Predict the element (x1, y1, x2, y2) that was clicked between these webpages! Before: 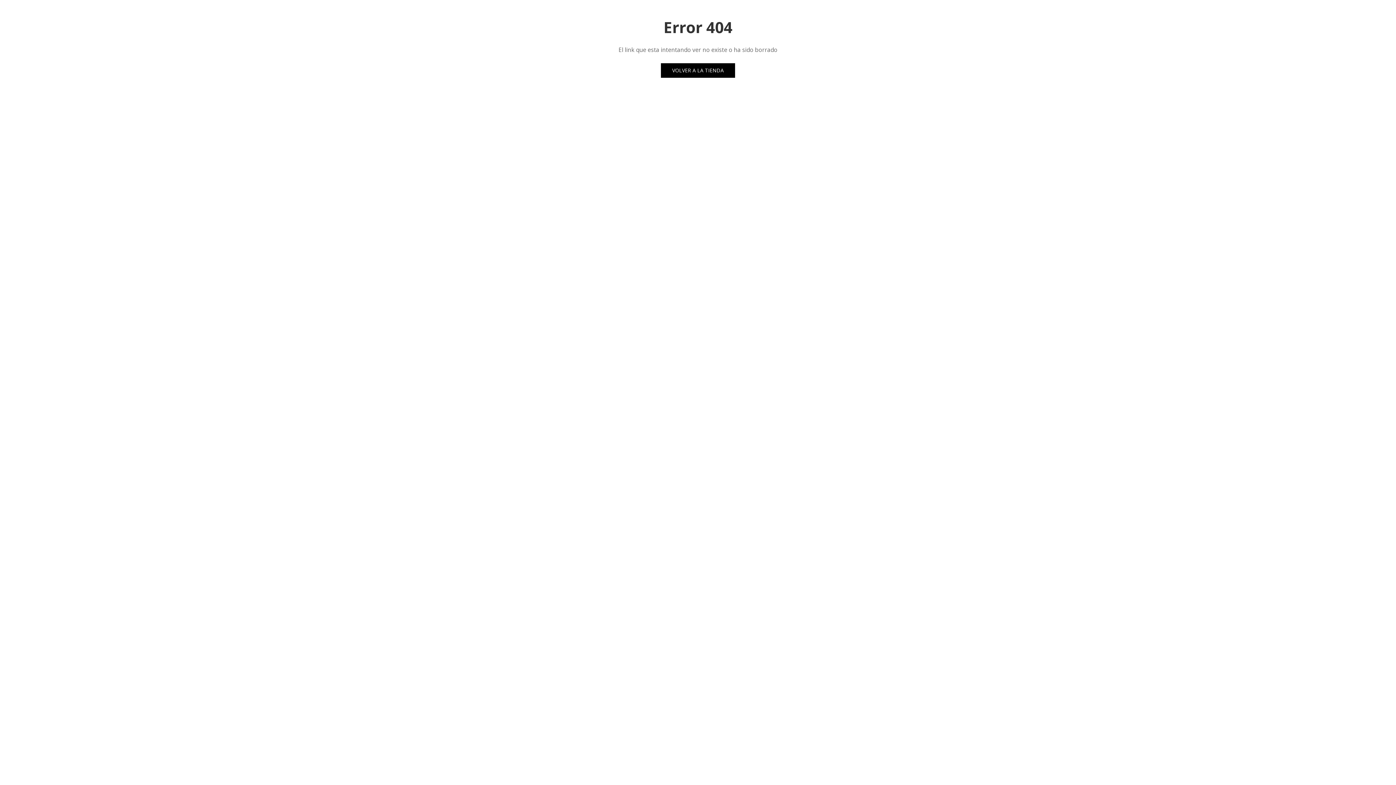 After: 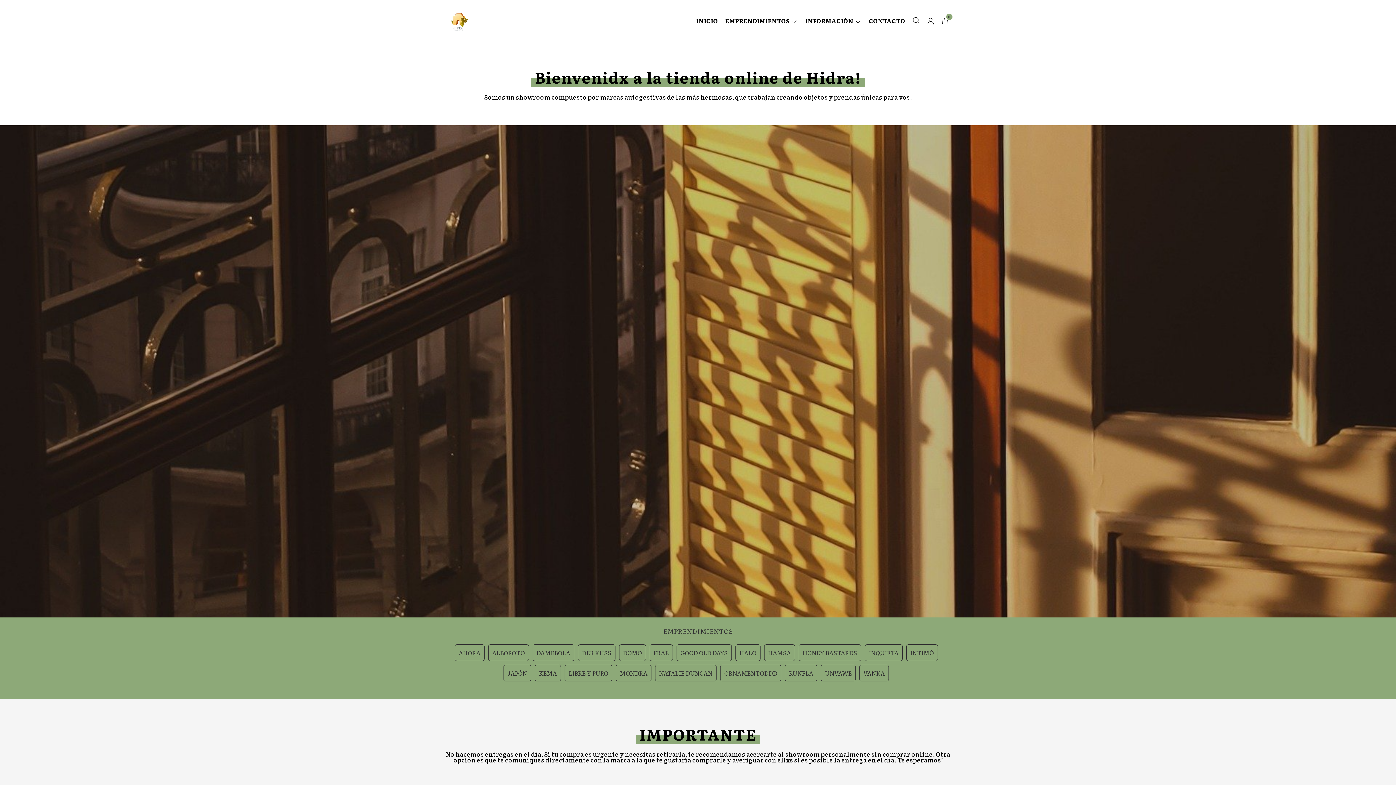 Action: label: VOLVER A LA TIENDA bbox: (661, 63, 735, 77)